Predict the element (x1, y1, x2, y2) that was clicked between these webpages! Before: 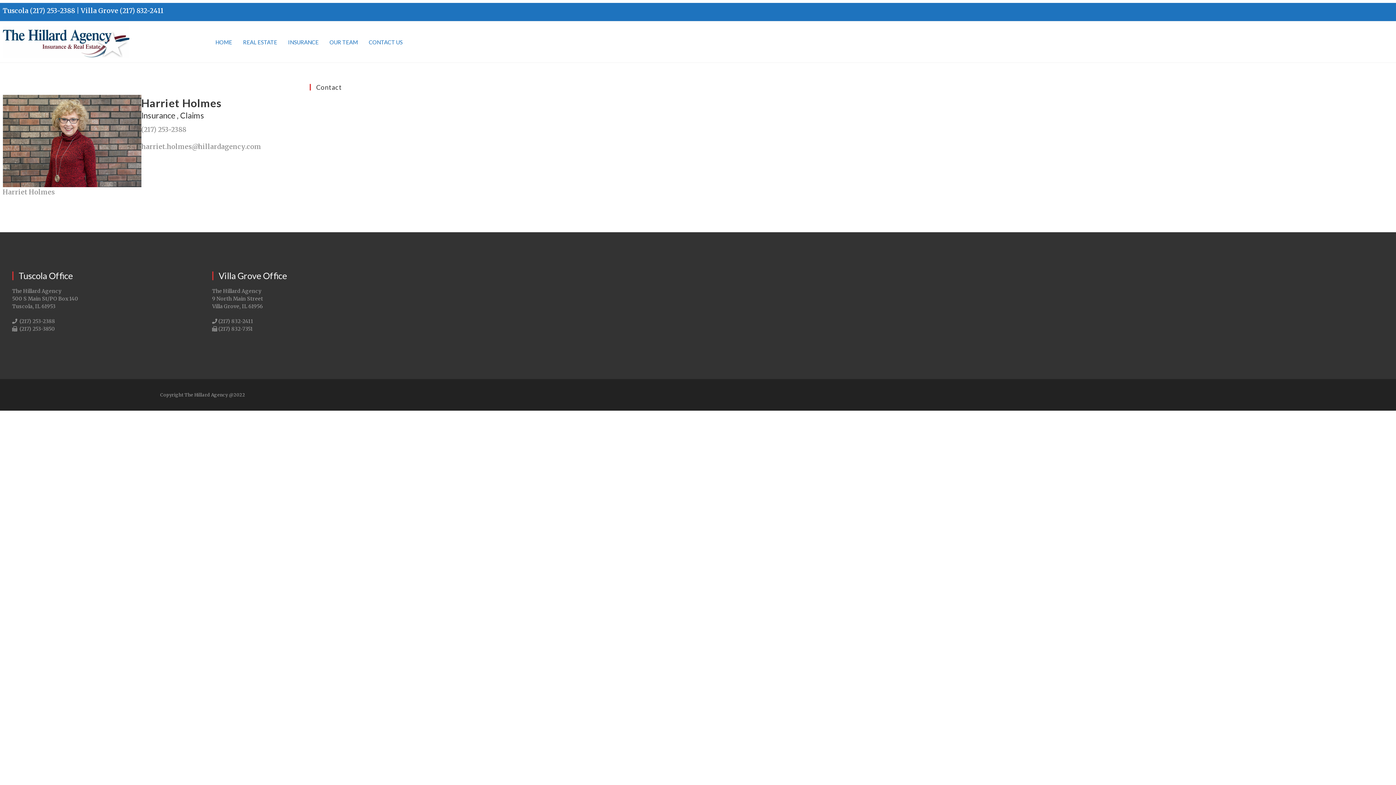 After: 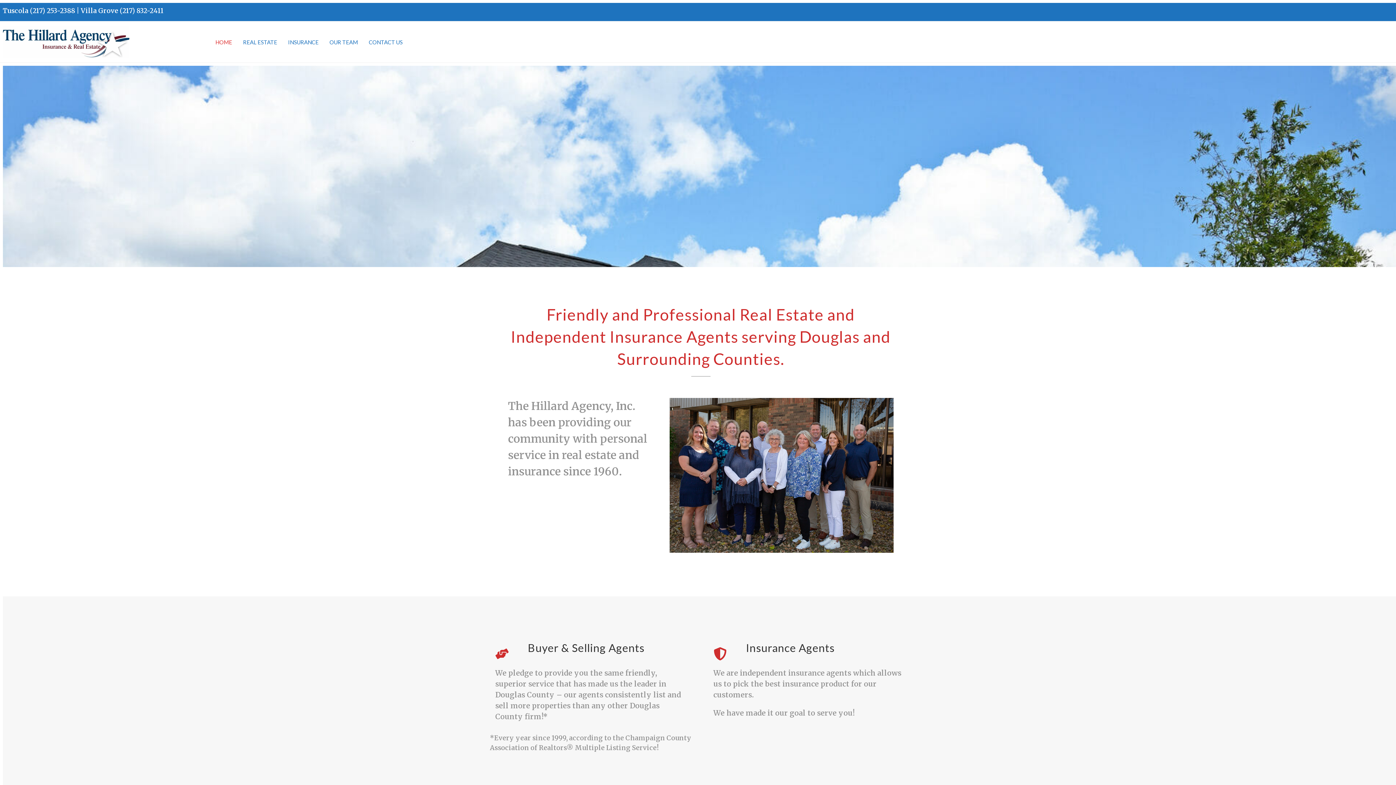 Action: label: HOME bbox: (210, 34, 237, 49)